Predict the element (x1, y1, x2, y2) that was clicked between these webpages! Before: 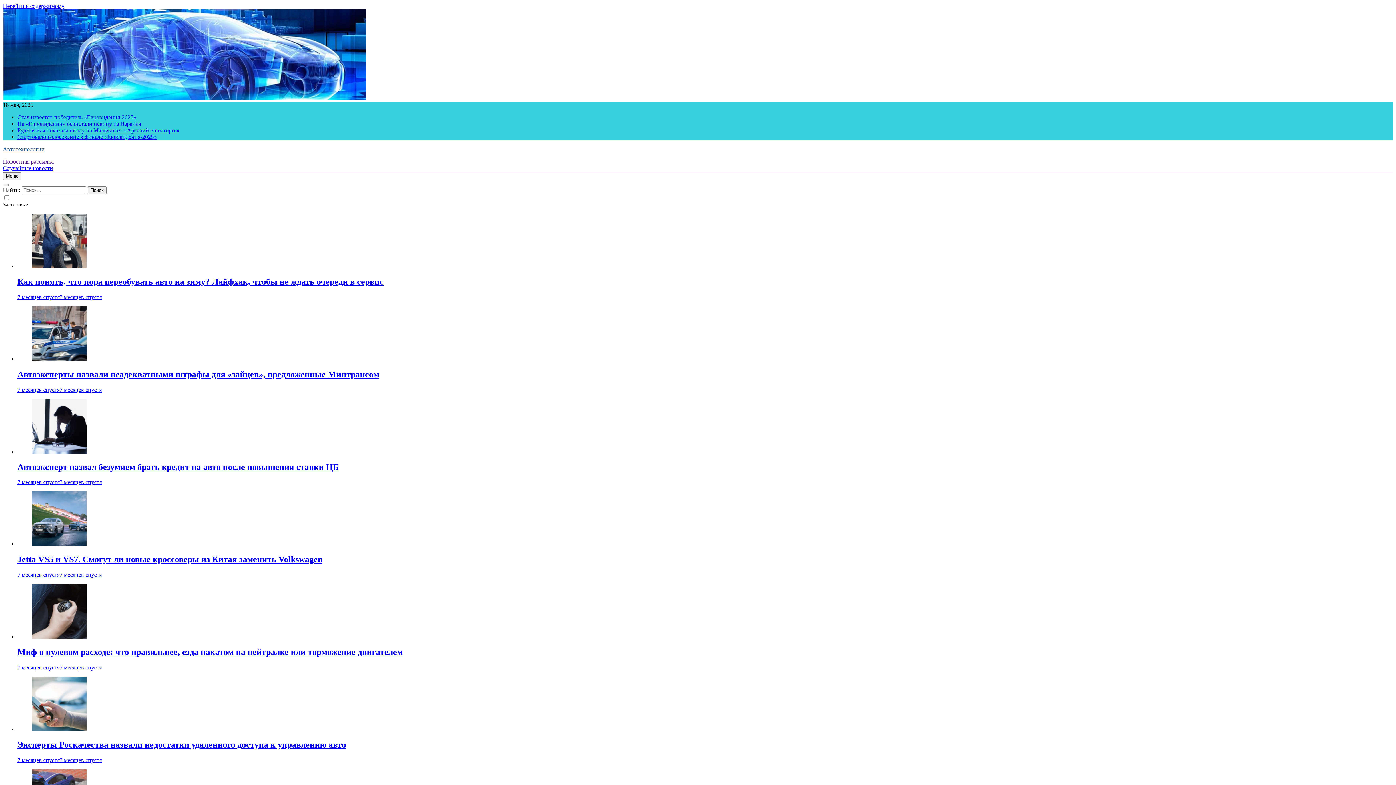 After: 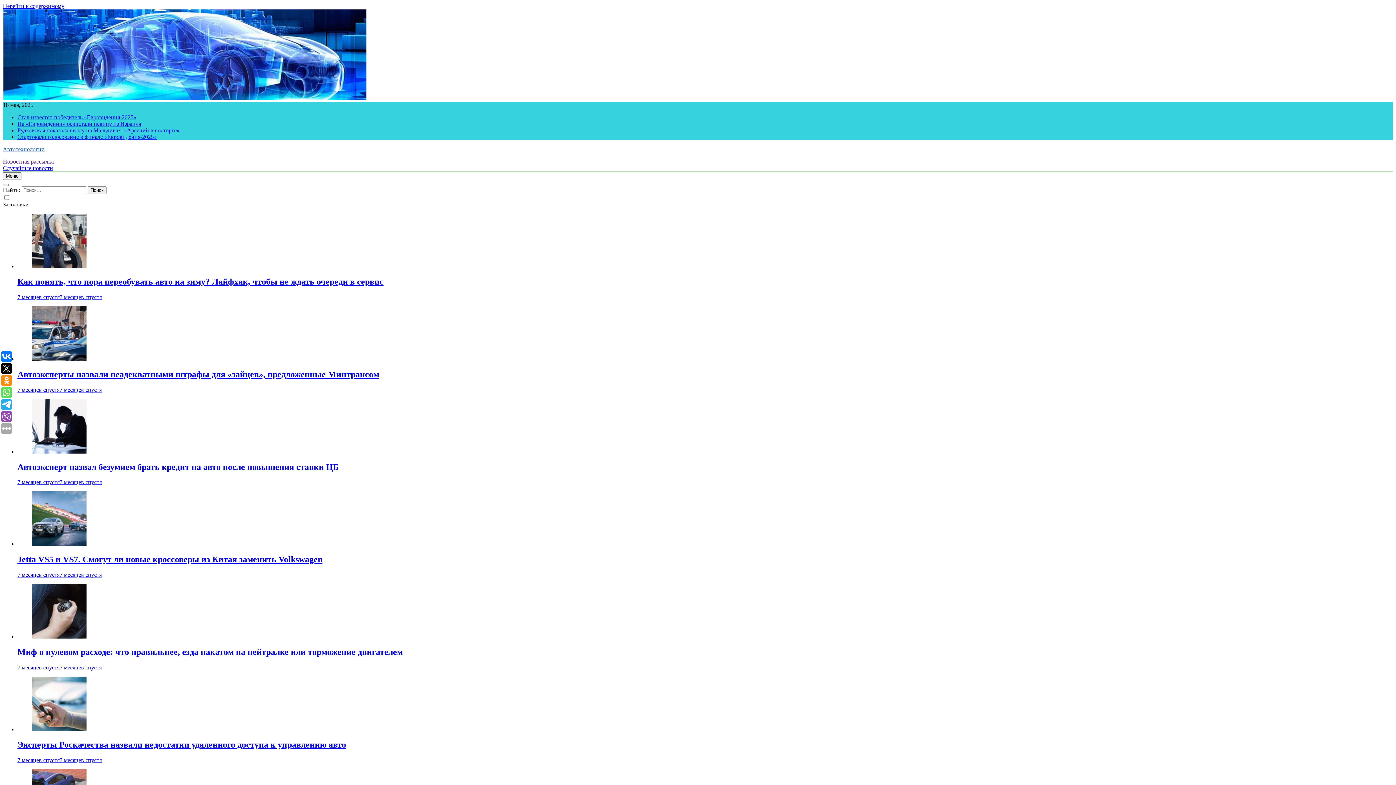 Action: bbox: (17, 294, 101, 300) label: 7 месяцев спустя7 месяцев спустя